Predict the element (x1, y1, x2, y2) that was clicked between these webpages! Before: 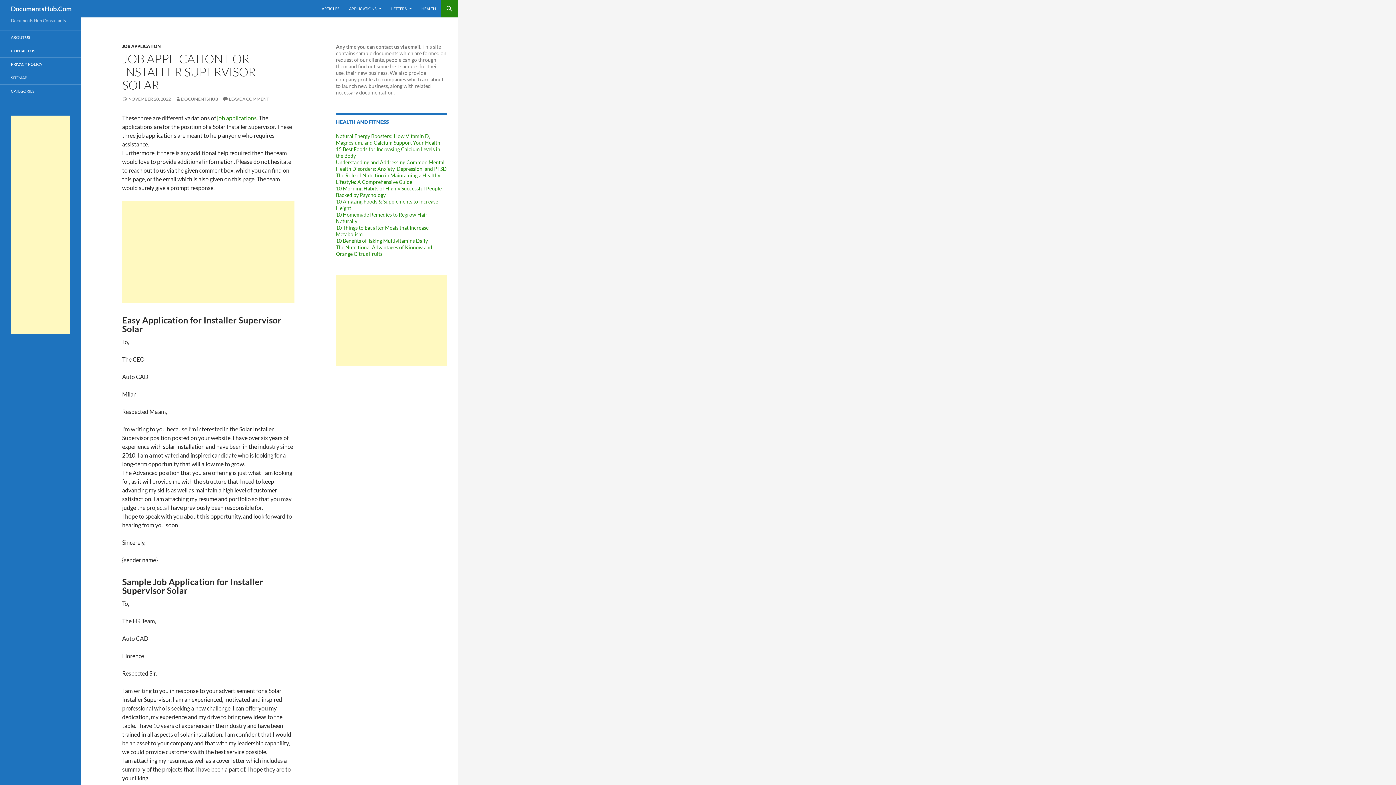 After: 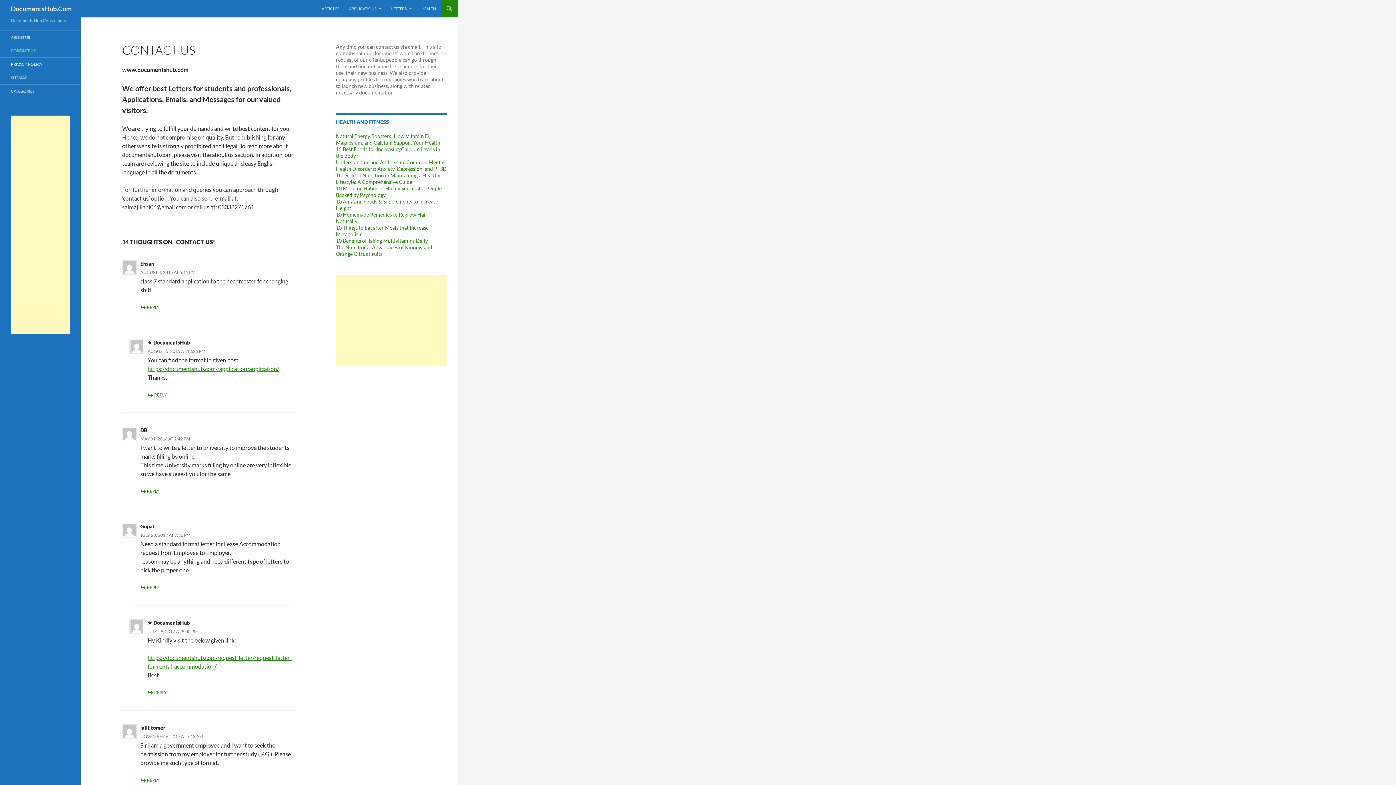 Action: bbox: (0, 44, 80, 57) label: CONTACT US